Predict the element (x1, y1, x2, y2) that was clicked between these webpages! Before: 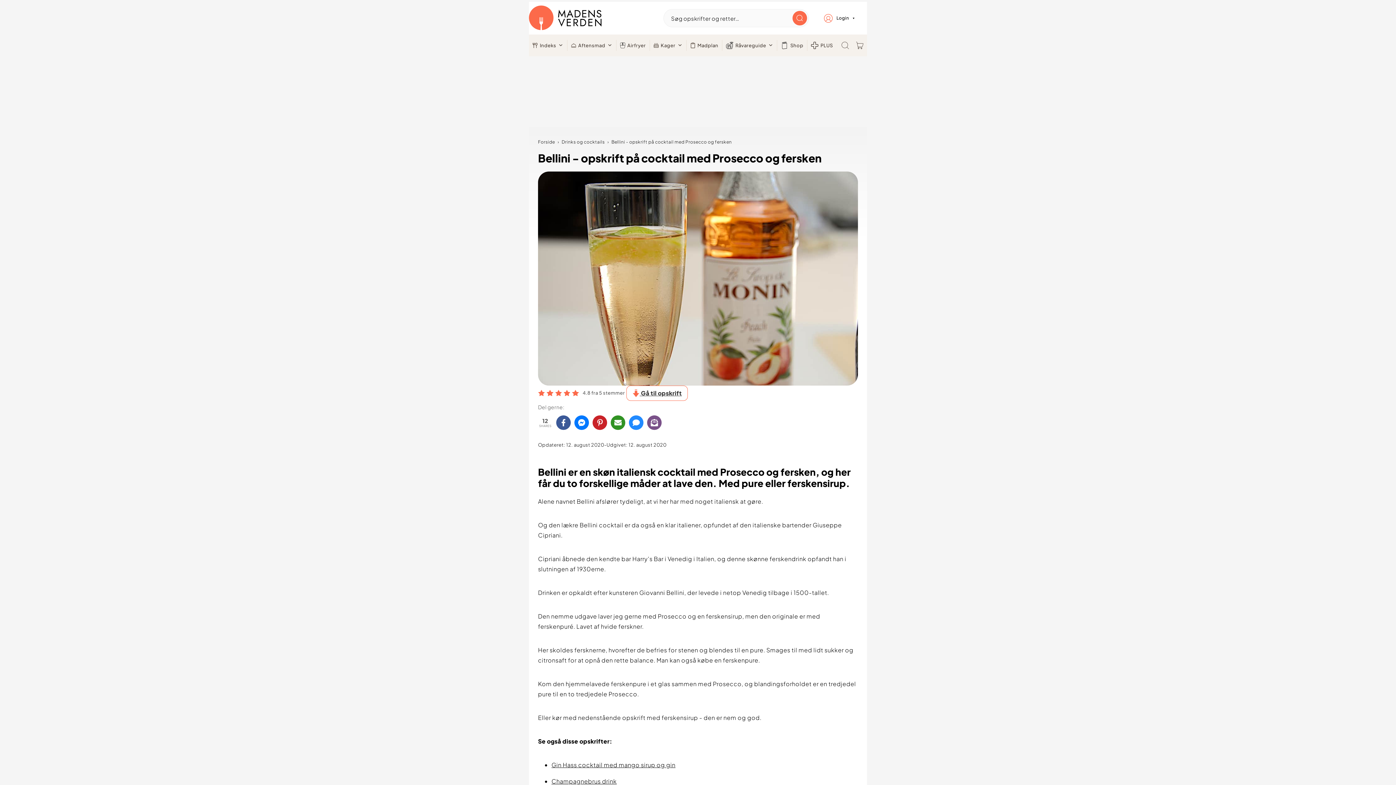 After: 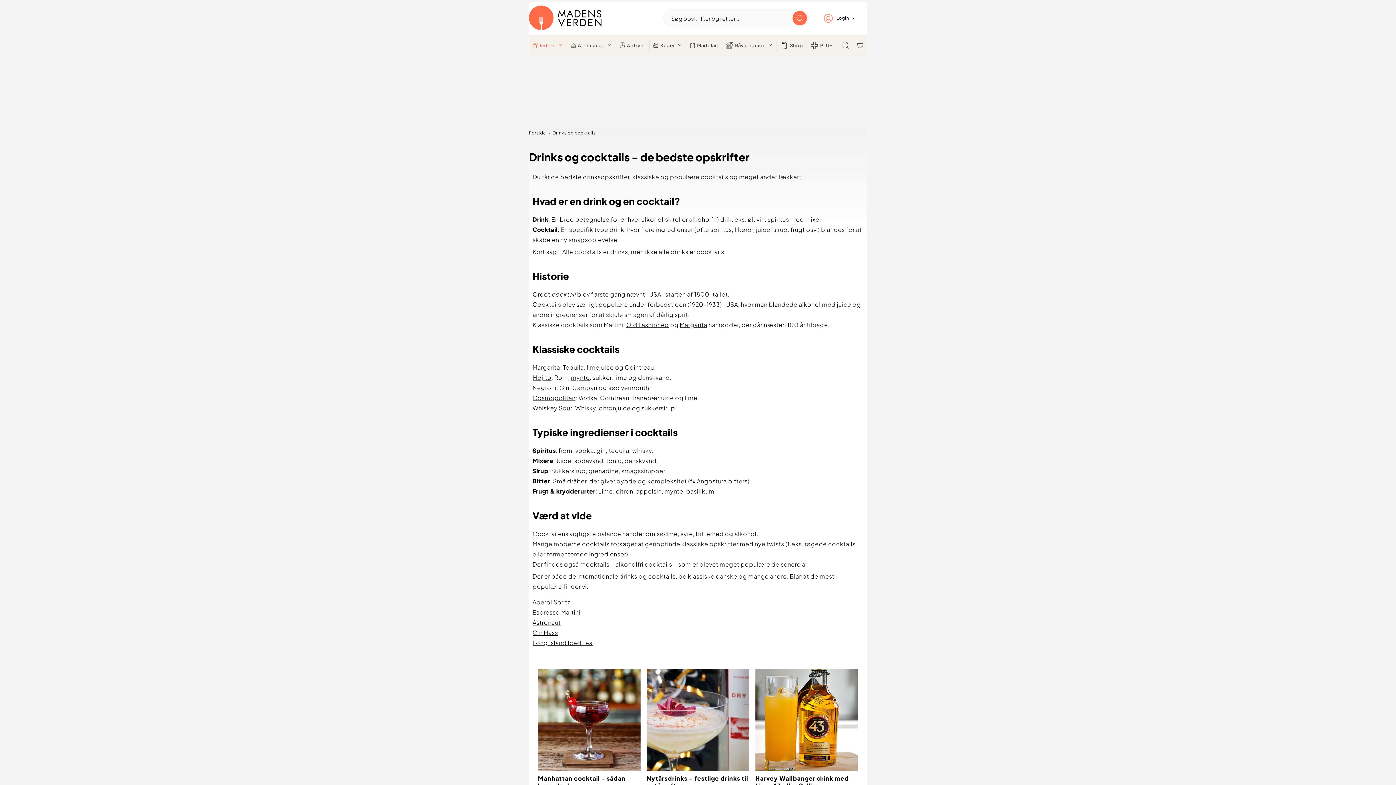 Action: bbox: (561, 139, 604, 144) label: Drinks og cocktails